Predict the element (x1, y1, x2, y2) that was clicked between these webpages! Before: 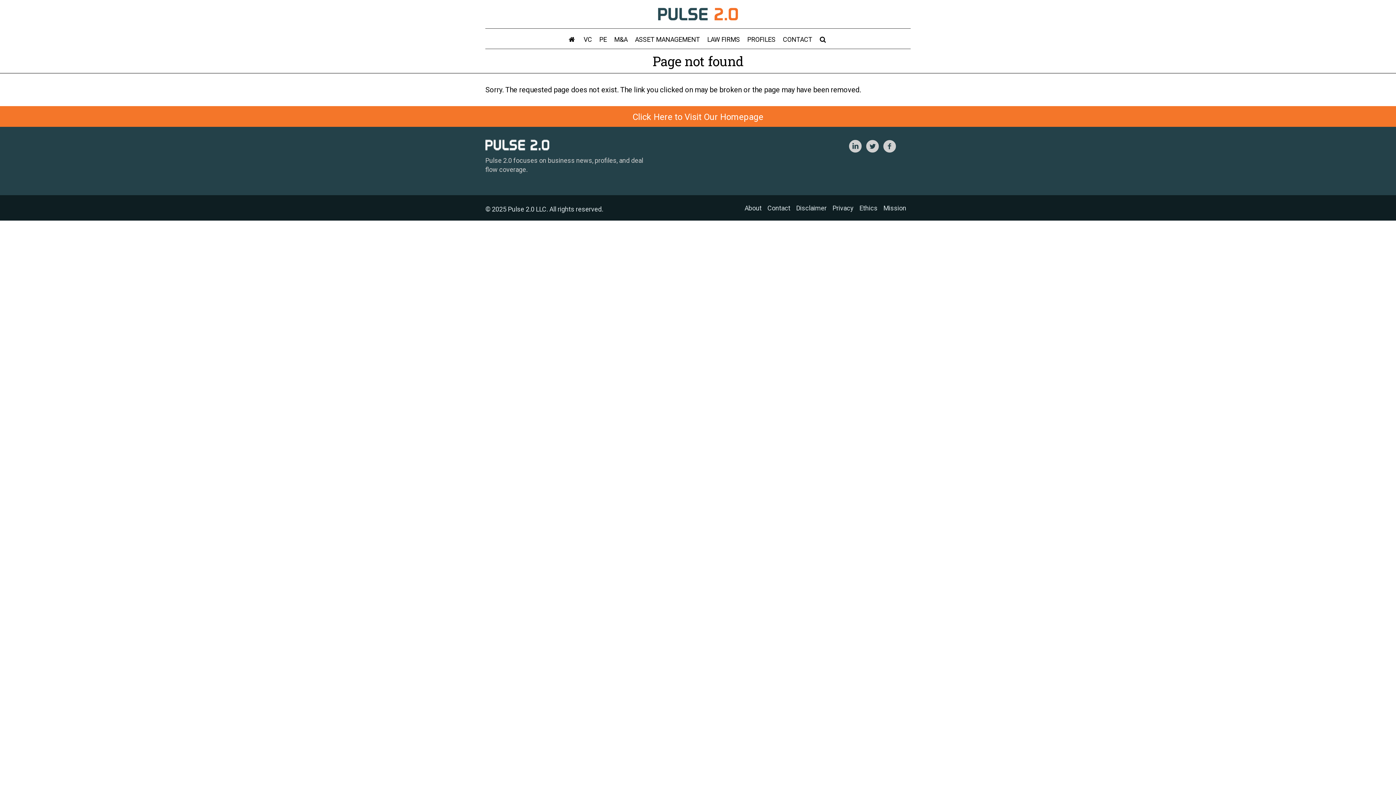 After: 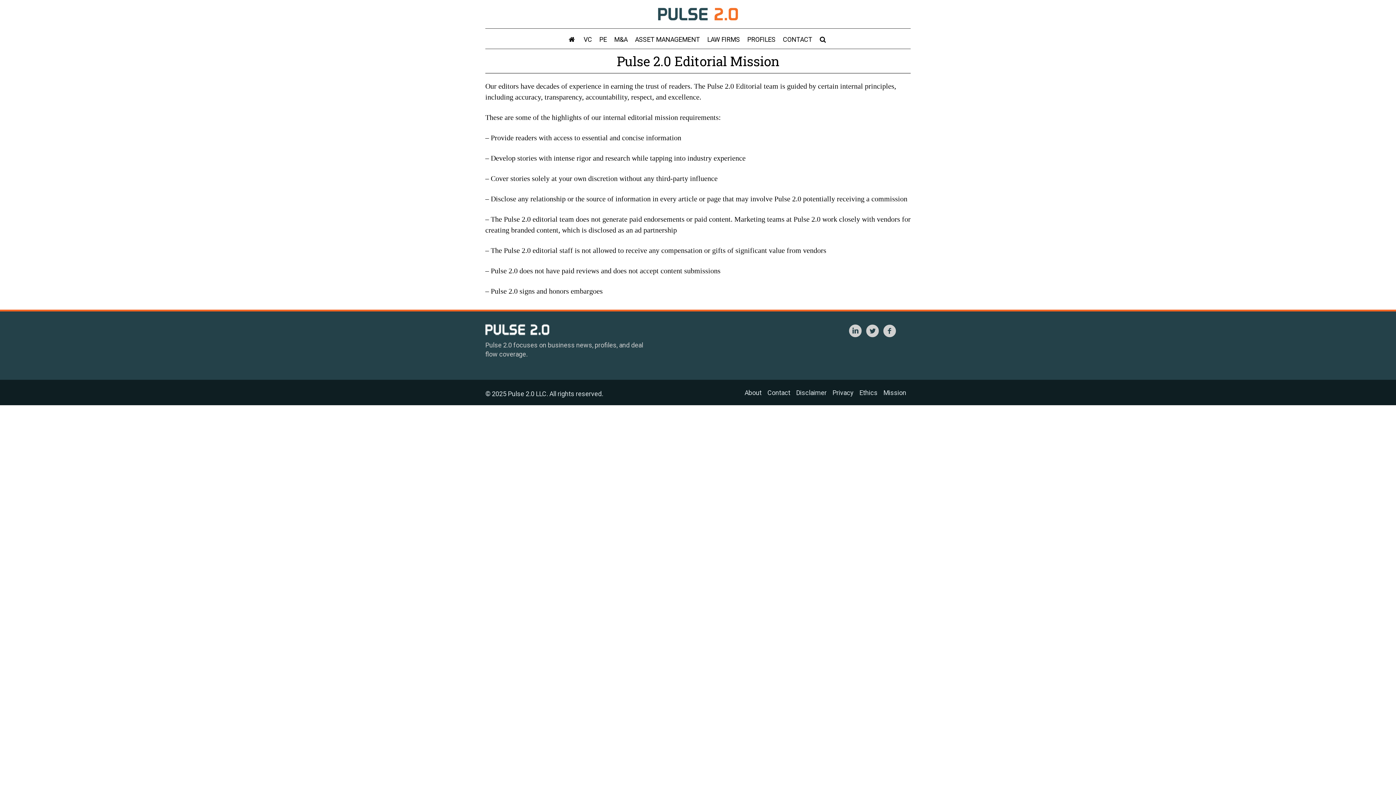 Action: bbox: (883, 204, 906, 211) label: Mission